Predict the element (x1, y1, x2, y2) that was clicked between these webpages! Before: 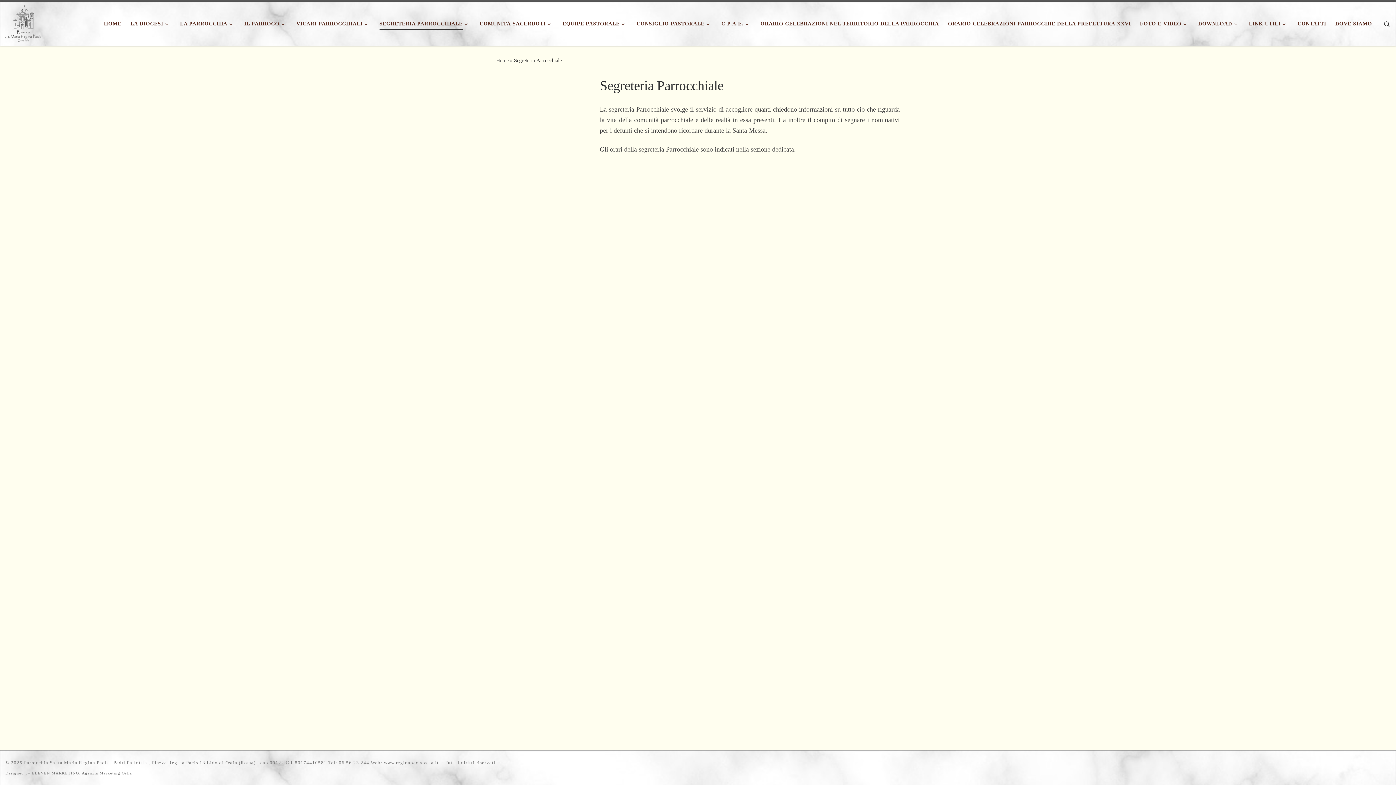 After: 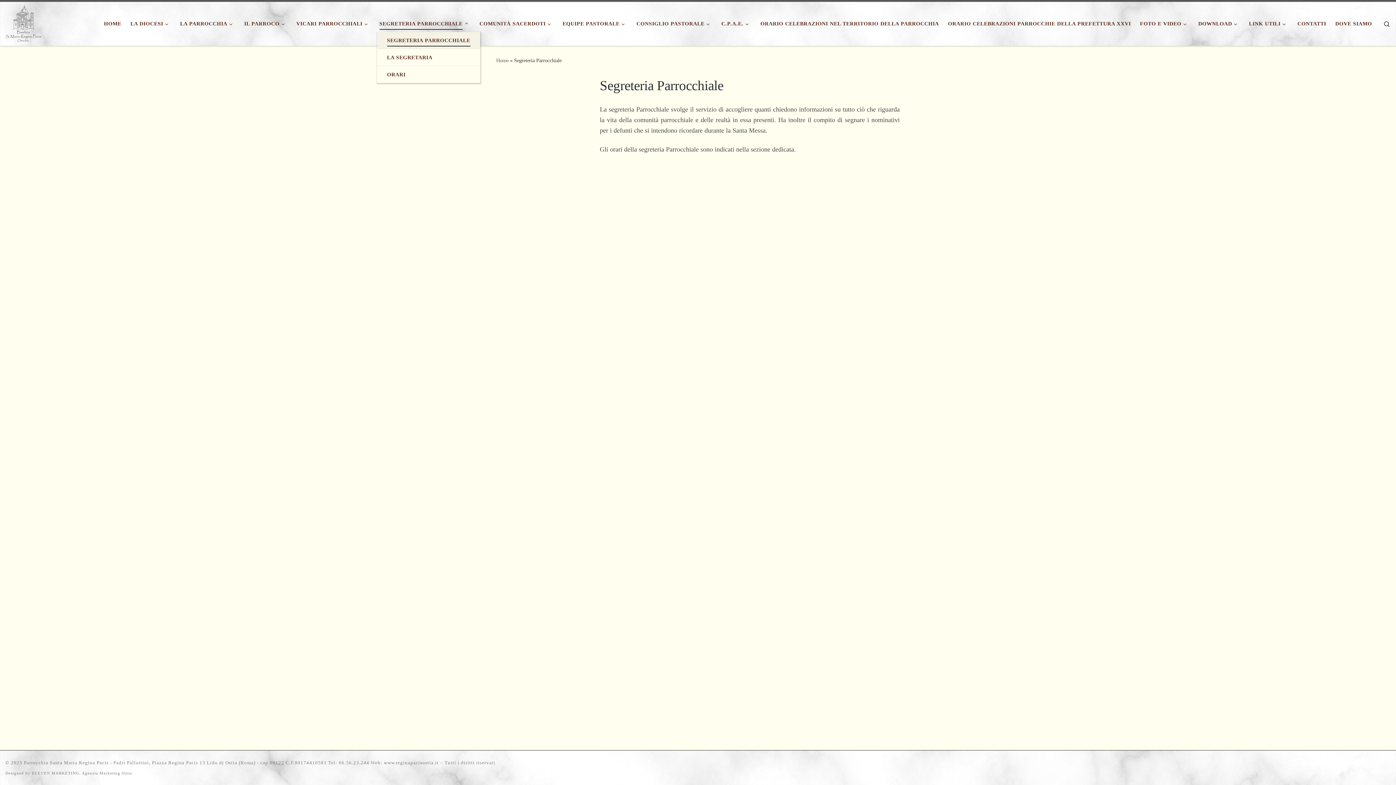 Action: bbox: (377, 15, 472, 32) label: SEGRETERIA PARROCCHIALE